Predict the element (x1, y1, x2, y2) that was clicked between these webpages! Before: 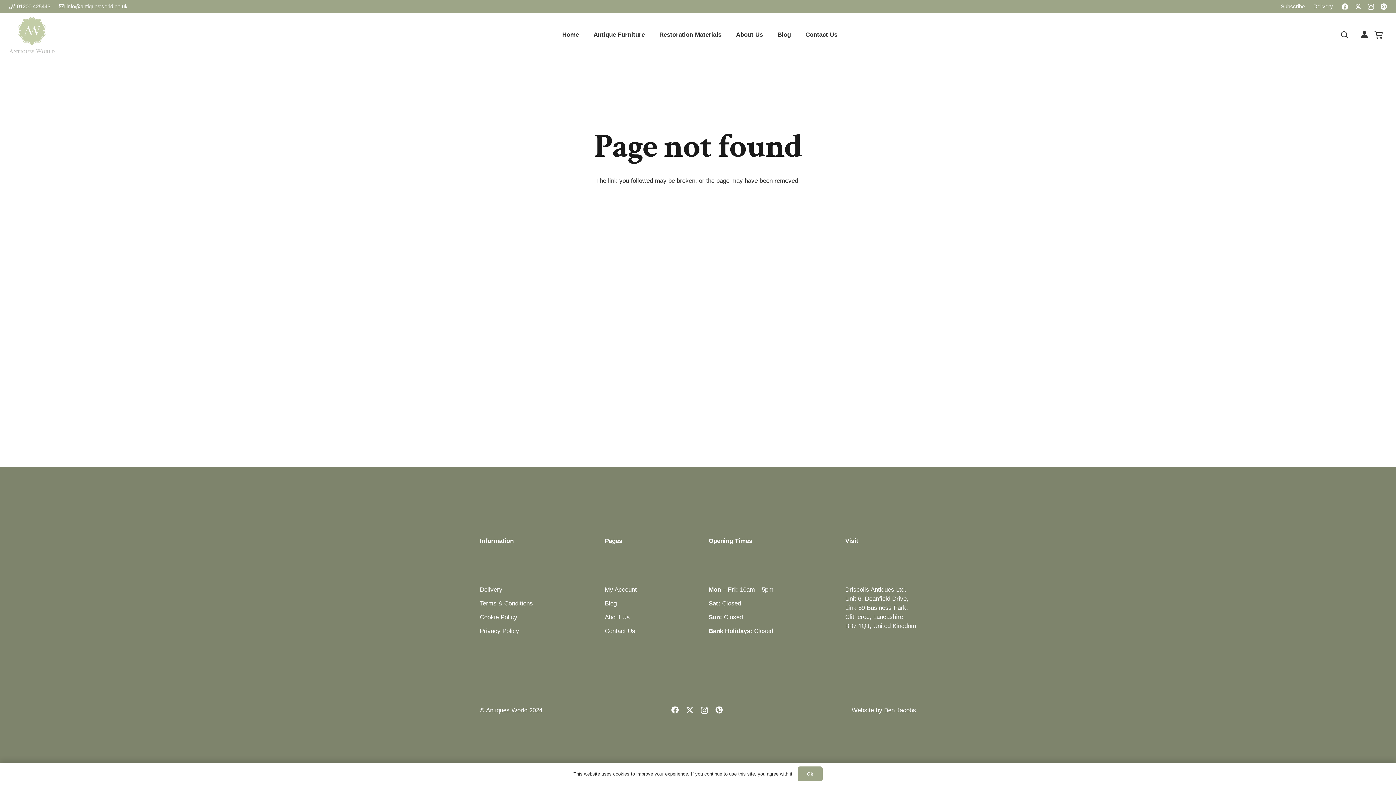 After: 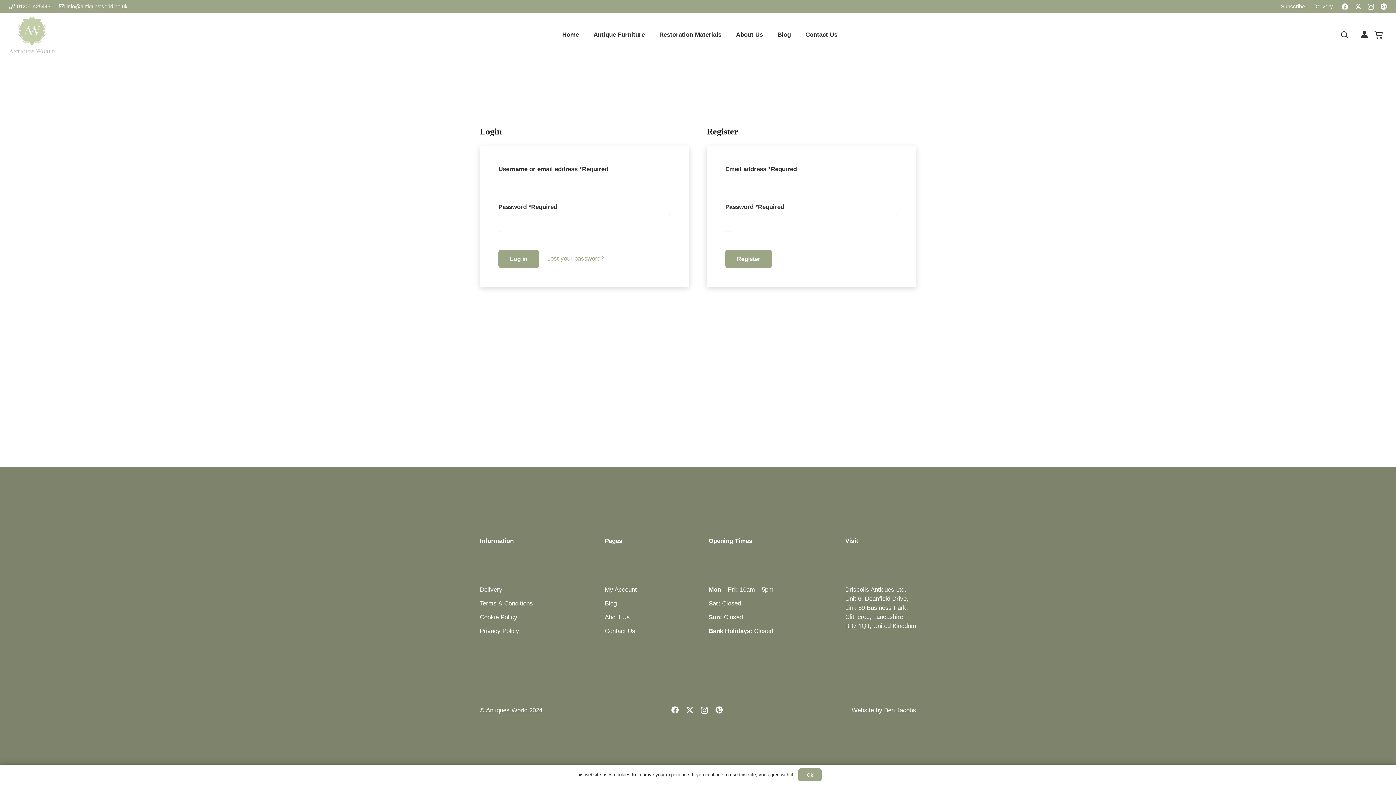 Action: label: Link bbox: (1361, 30, 1371, 38)